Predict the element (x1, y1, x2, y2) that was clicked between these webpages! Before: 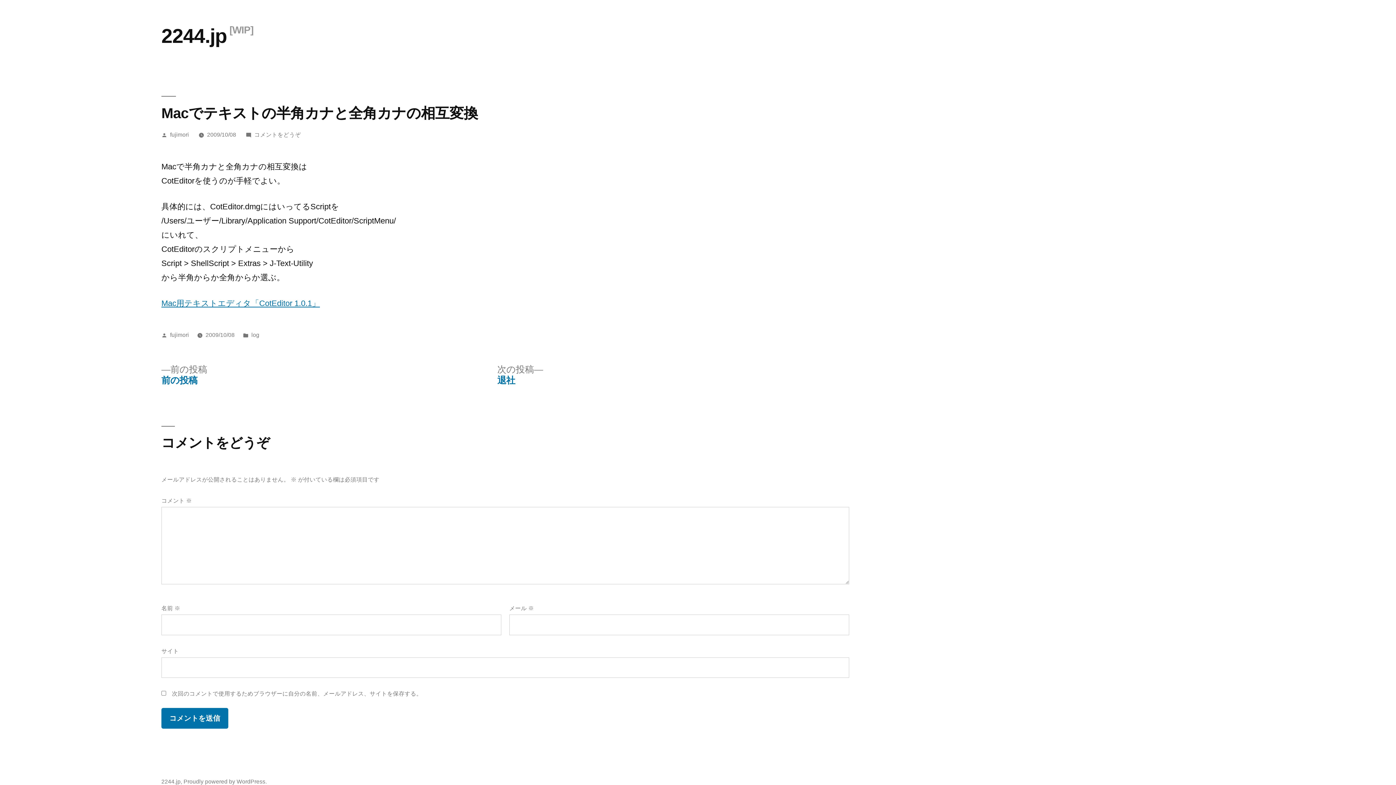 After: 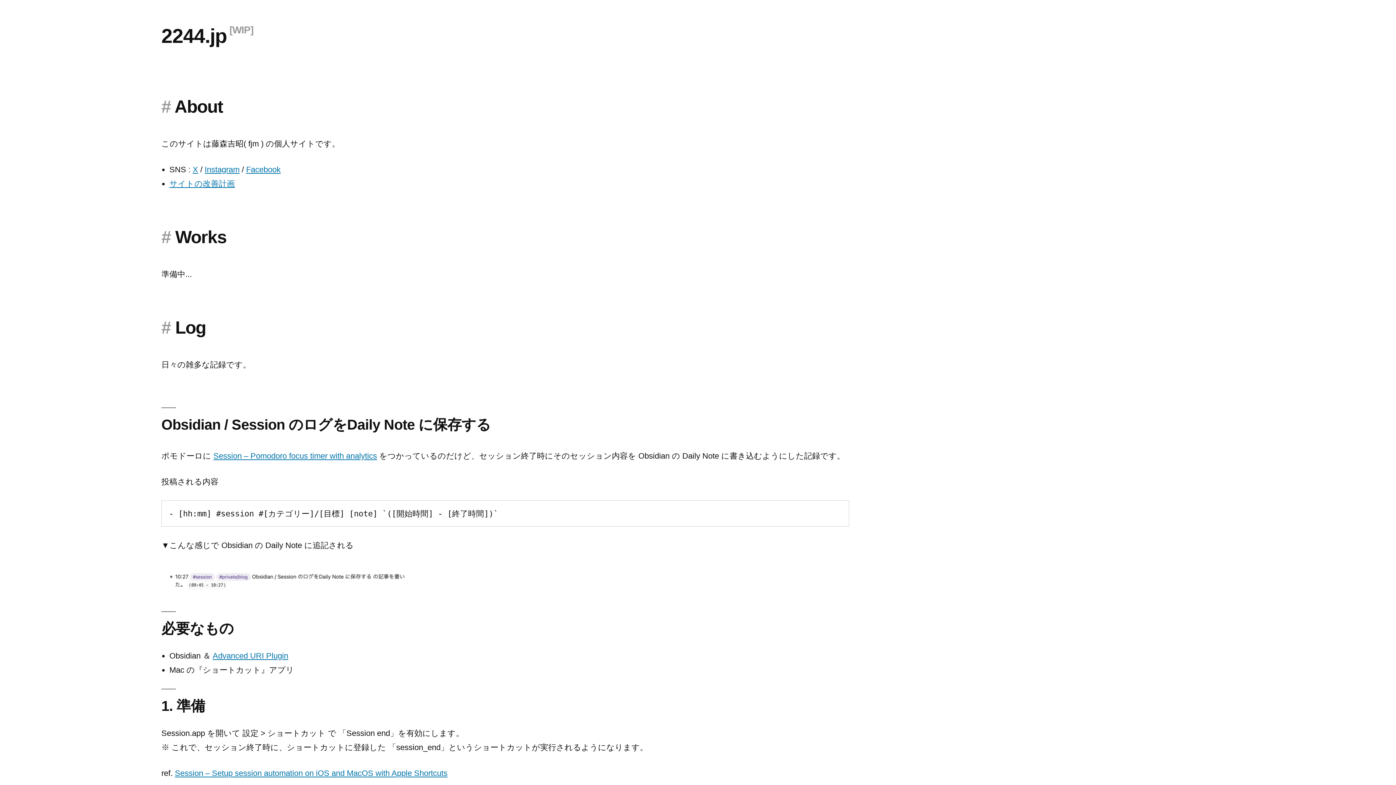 Action: label: 2244.jp bbox: (161, 24, 227, 47)